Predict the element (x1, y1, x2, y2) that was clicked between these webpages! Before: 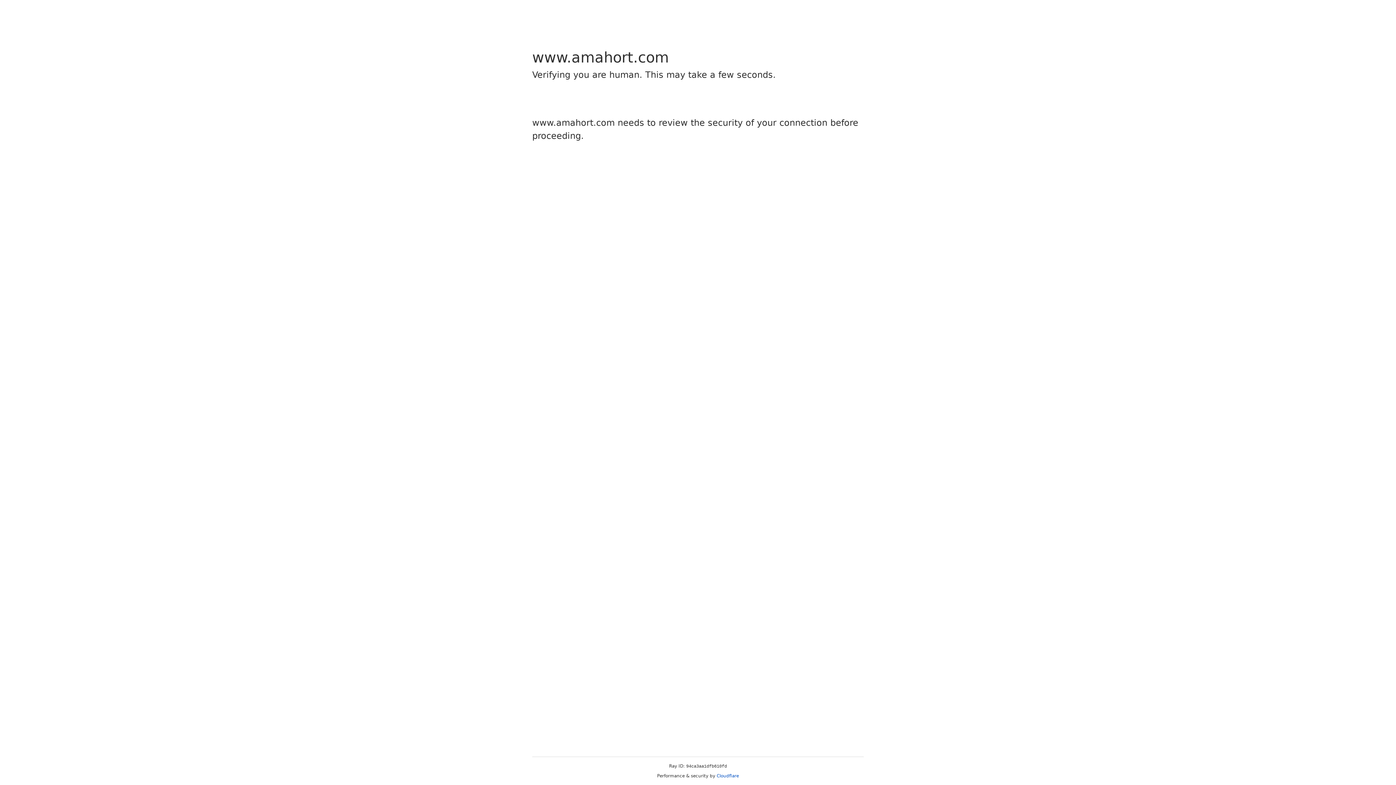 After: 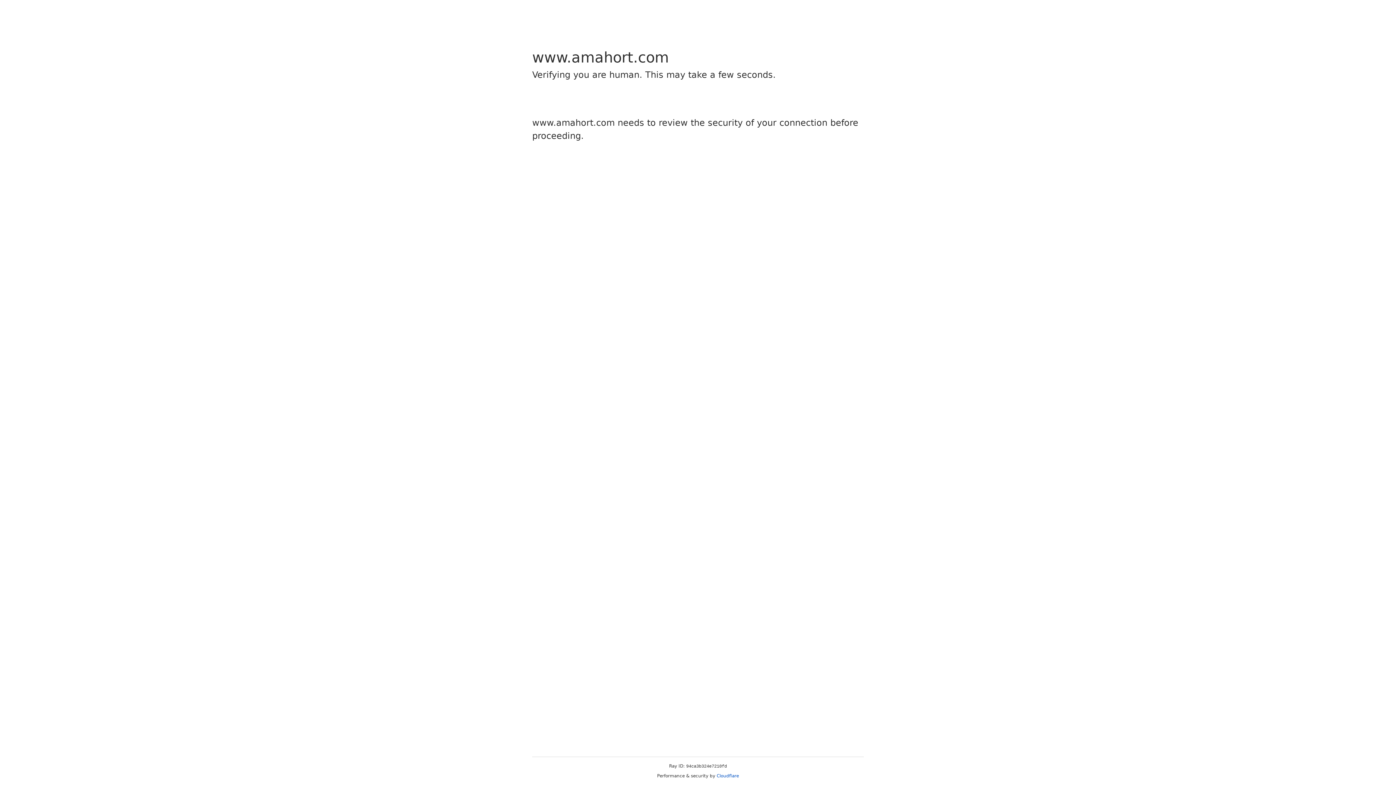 Action: bbox: (716, 773, 739, 778) label: Cloudflare